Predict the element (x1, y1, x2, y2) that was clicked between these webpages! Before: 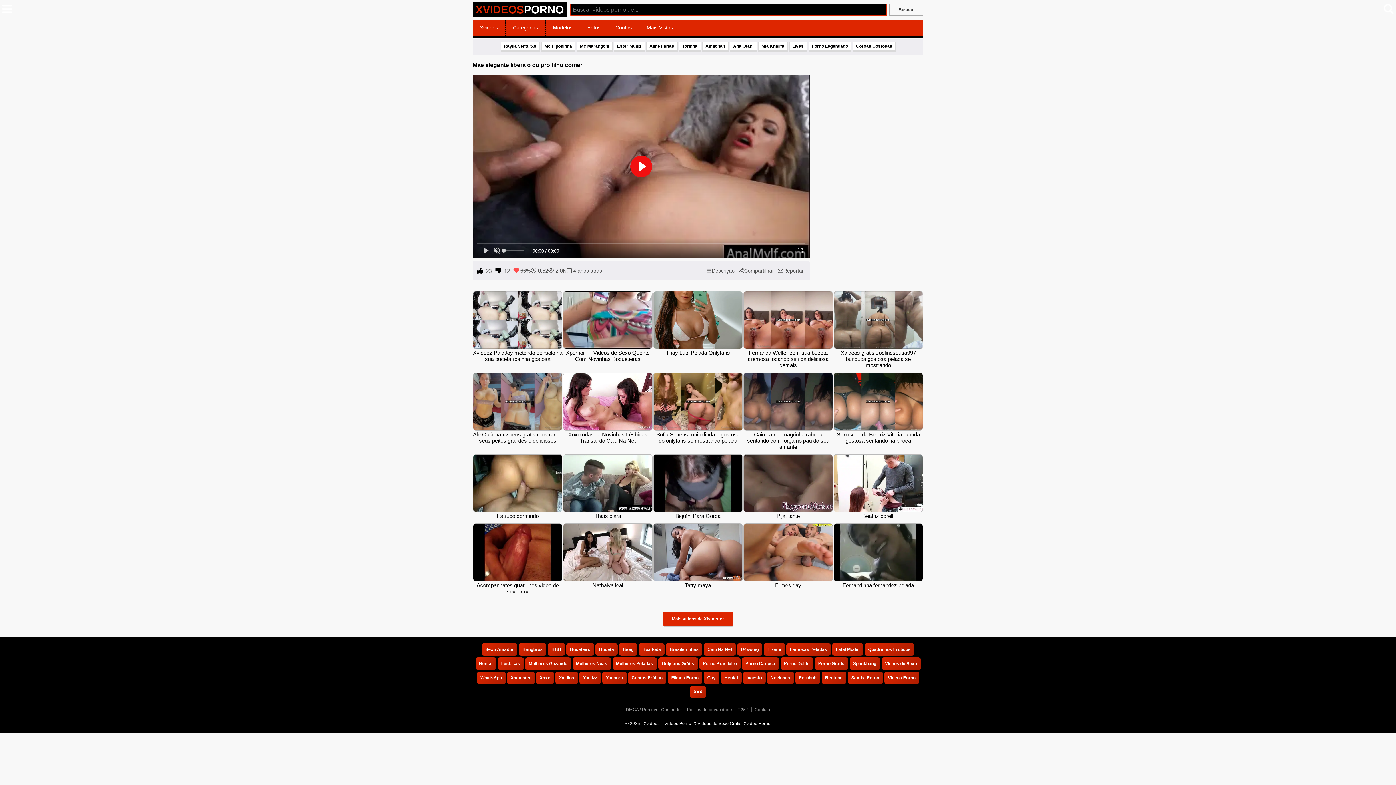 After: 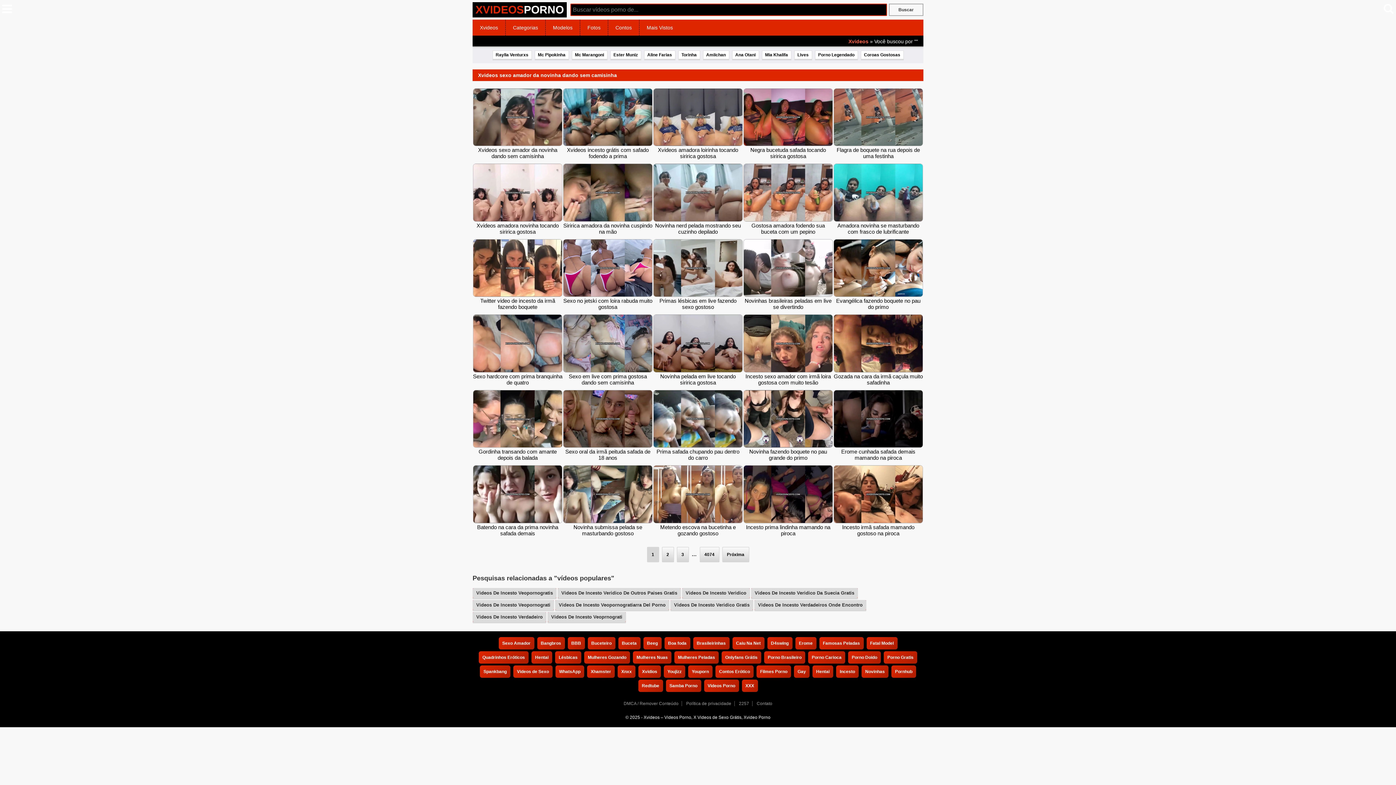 Action: label: Buscar bbox: (889, 3, 923, 16)